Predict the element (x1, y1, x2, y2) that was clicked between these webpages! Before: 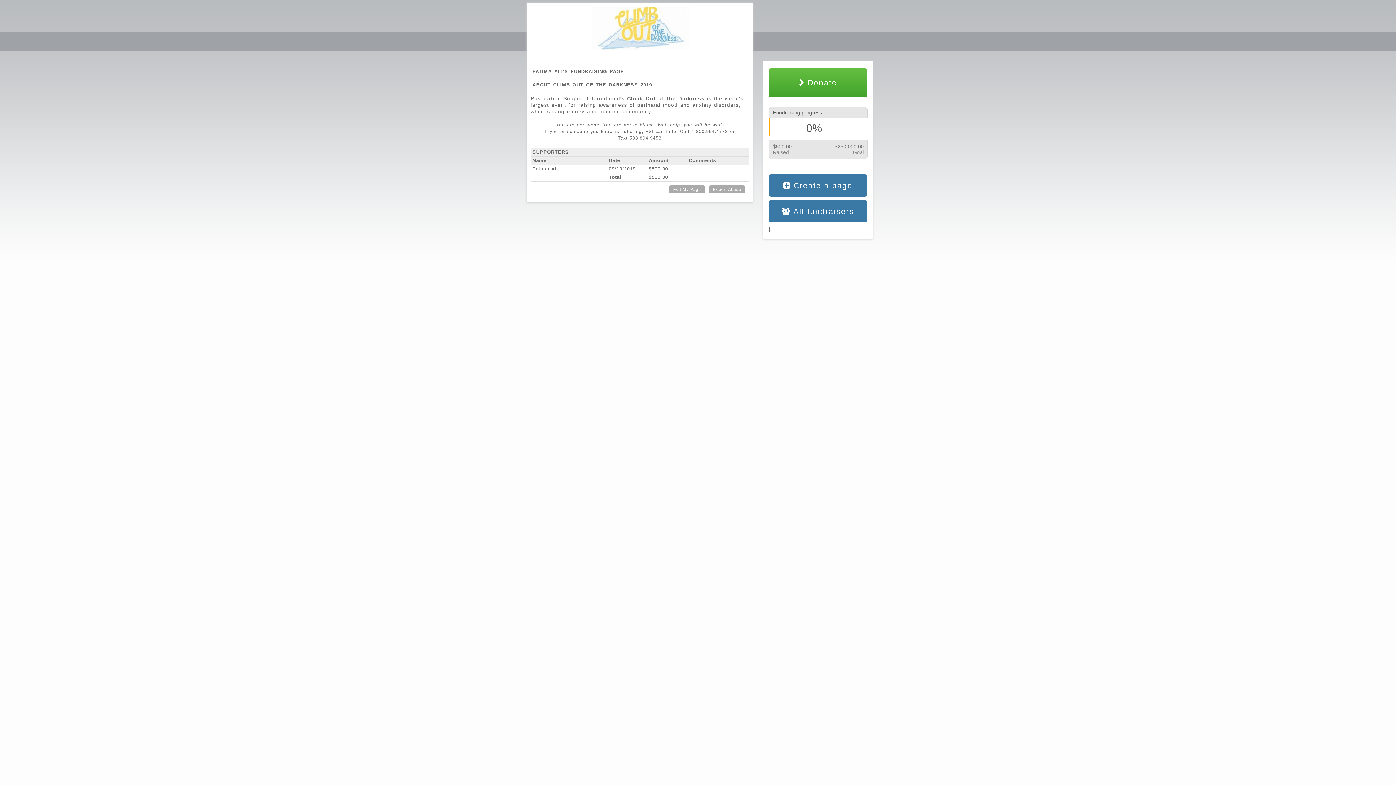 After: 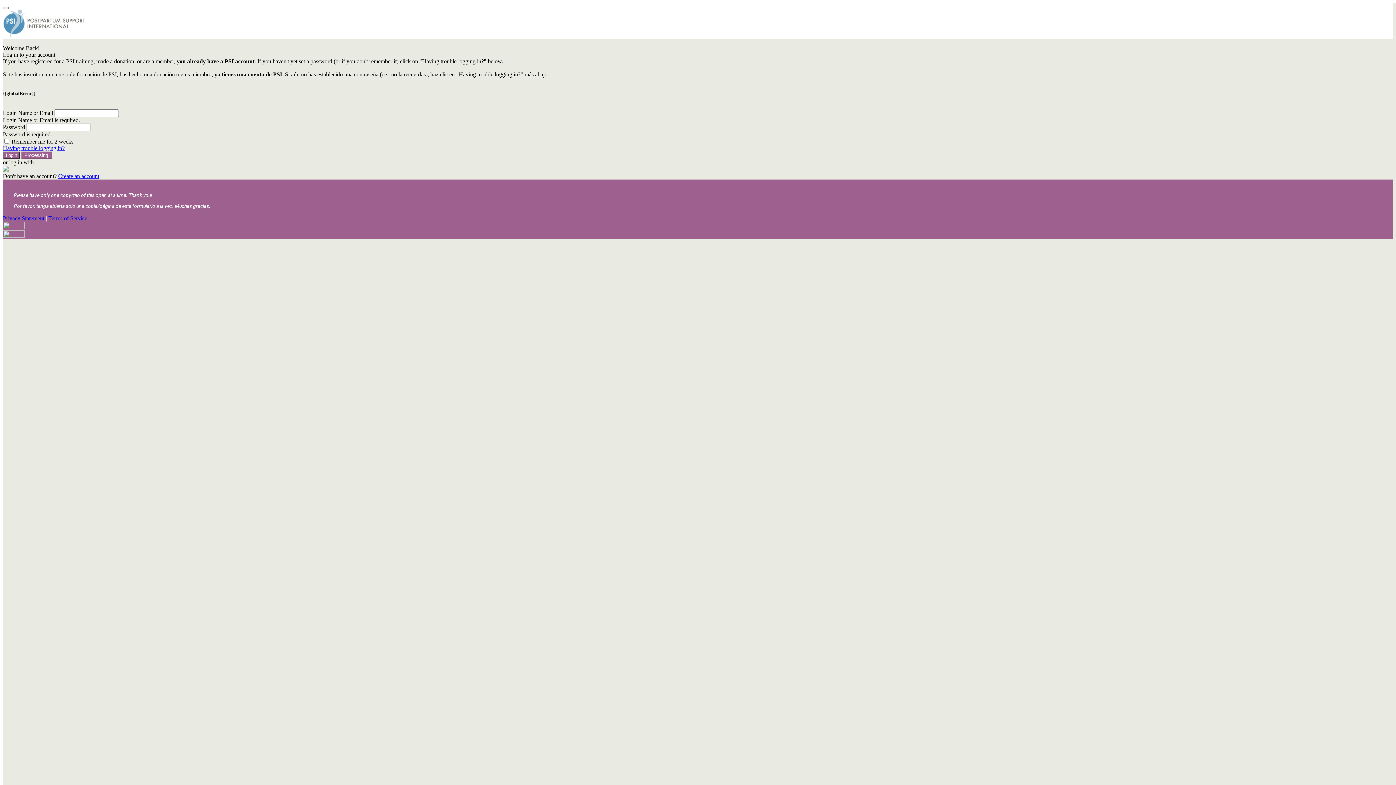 Action: label: Edit My Page bbox: (669, 185, 705, 193)